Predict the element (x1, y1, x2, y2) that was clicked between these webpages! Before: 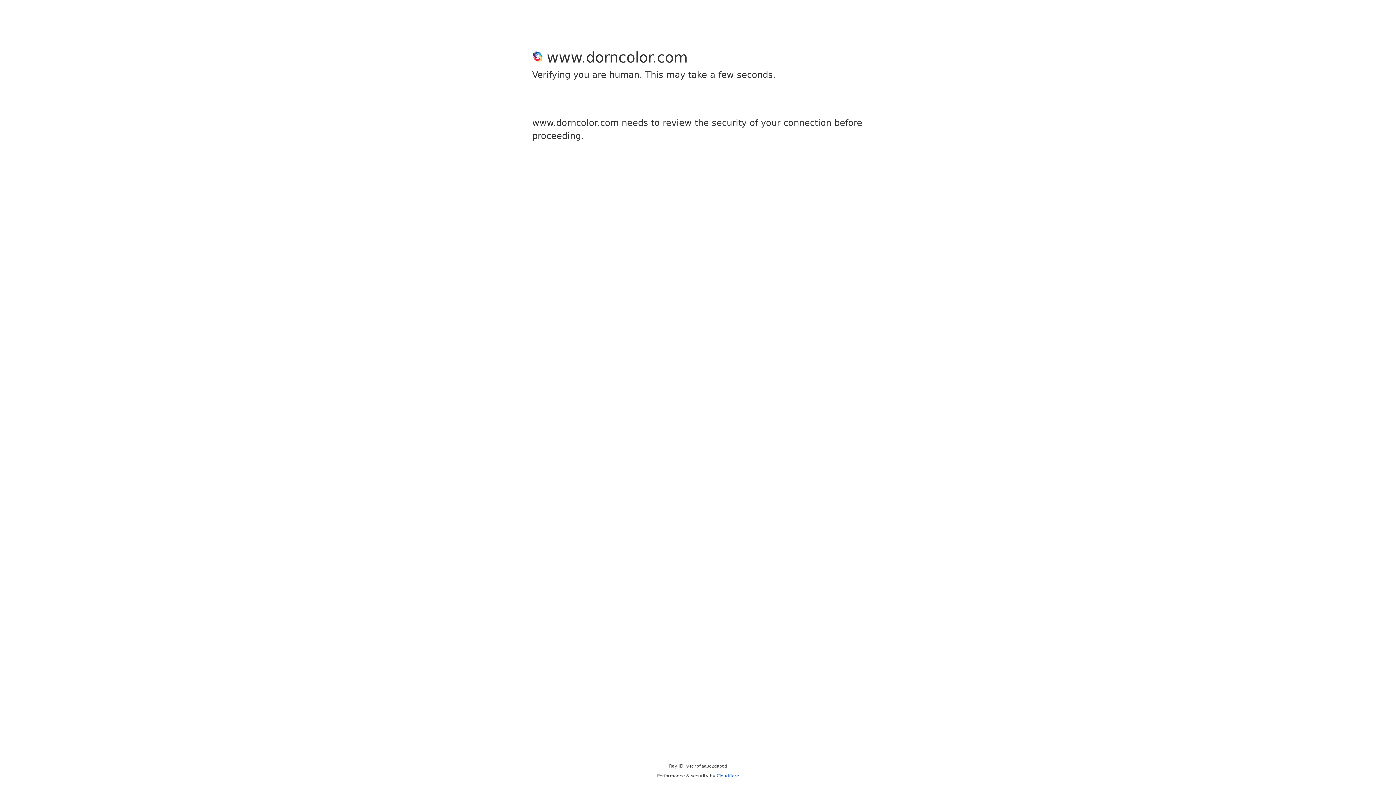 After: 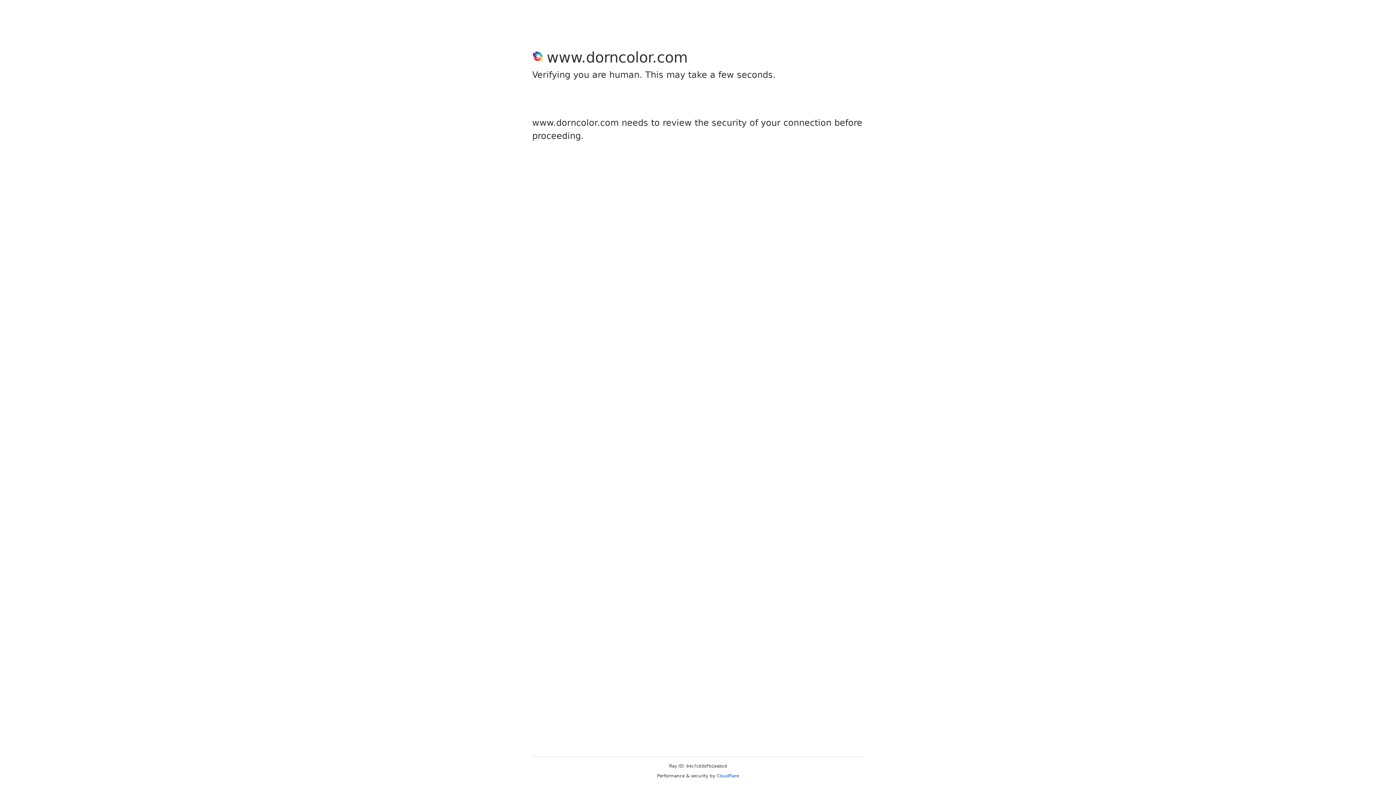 Action: bbox: (716, 773, 739, 778) label: Cloudflare